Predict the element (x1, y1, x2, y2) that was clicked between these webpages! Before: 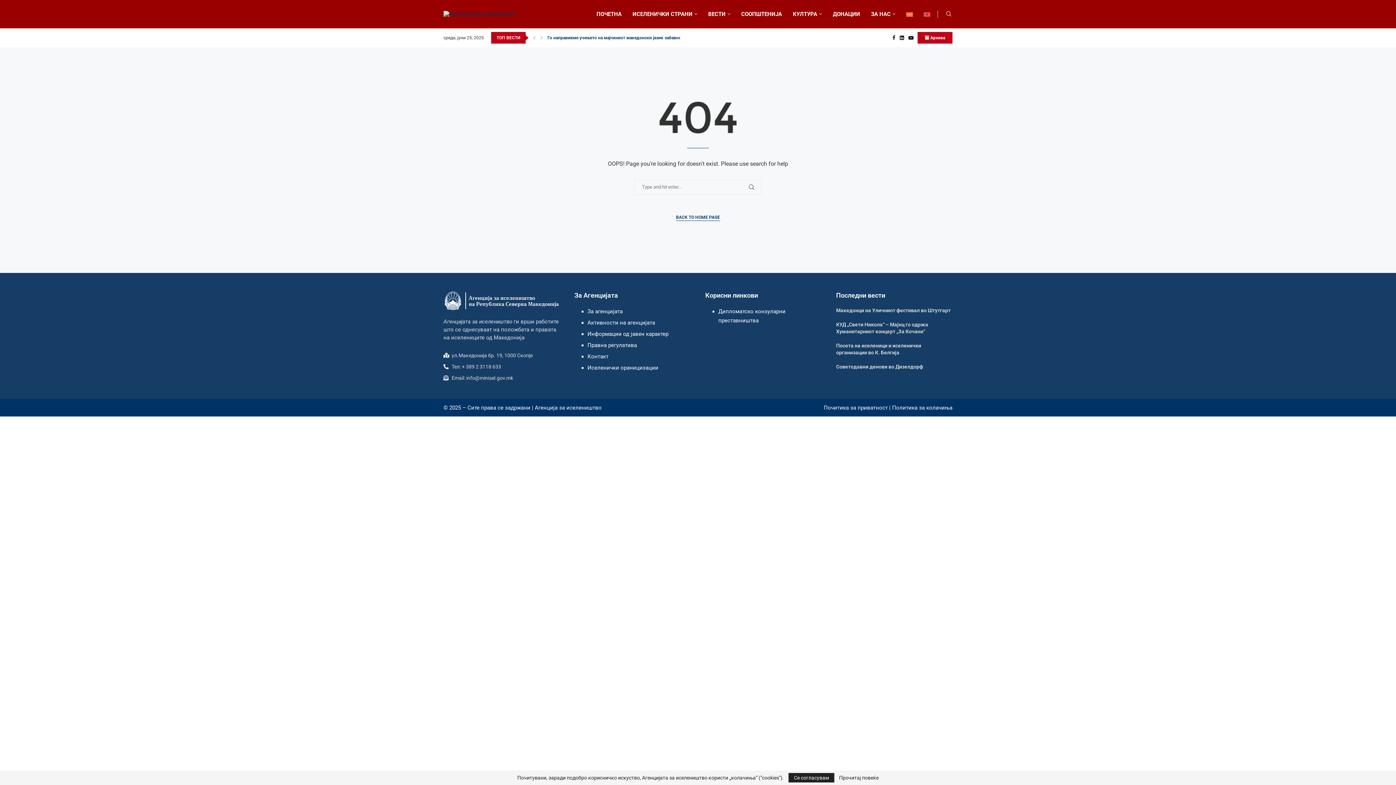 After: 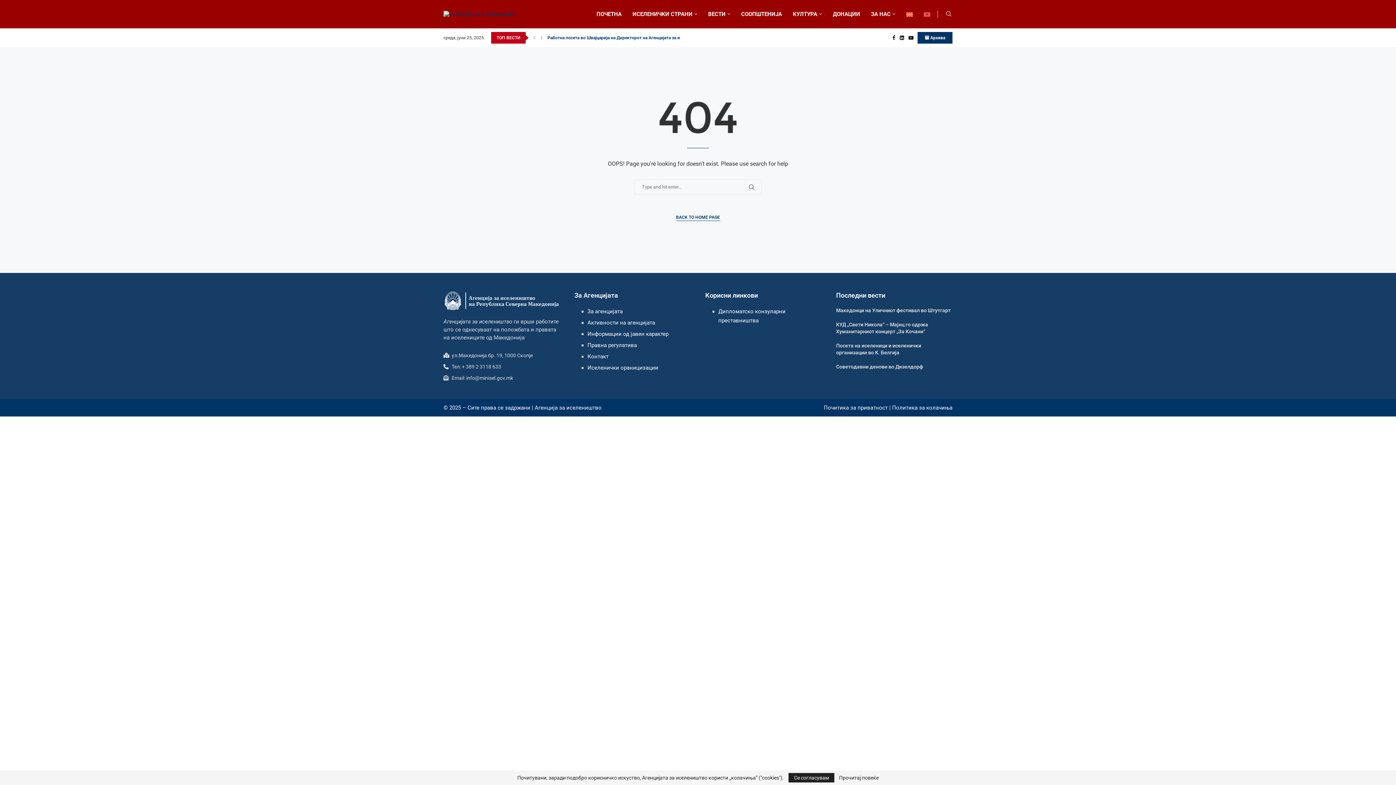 Action: label:  Архива bbox: (917, 32, 952, 43)